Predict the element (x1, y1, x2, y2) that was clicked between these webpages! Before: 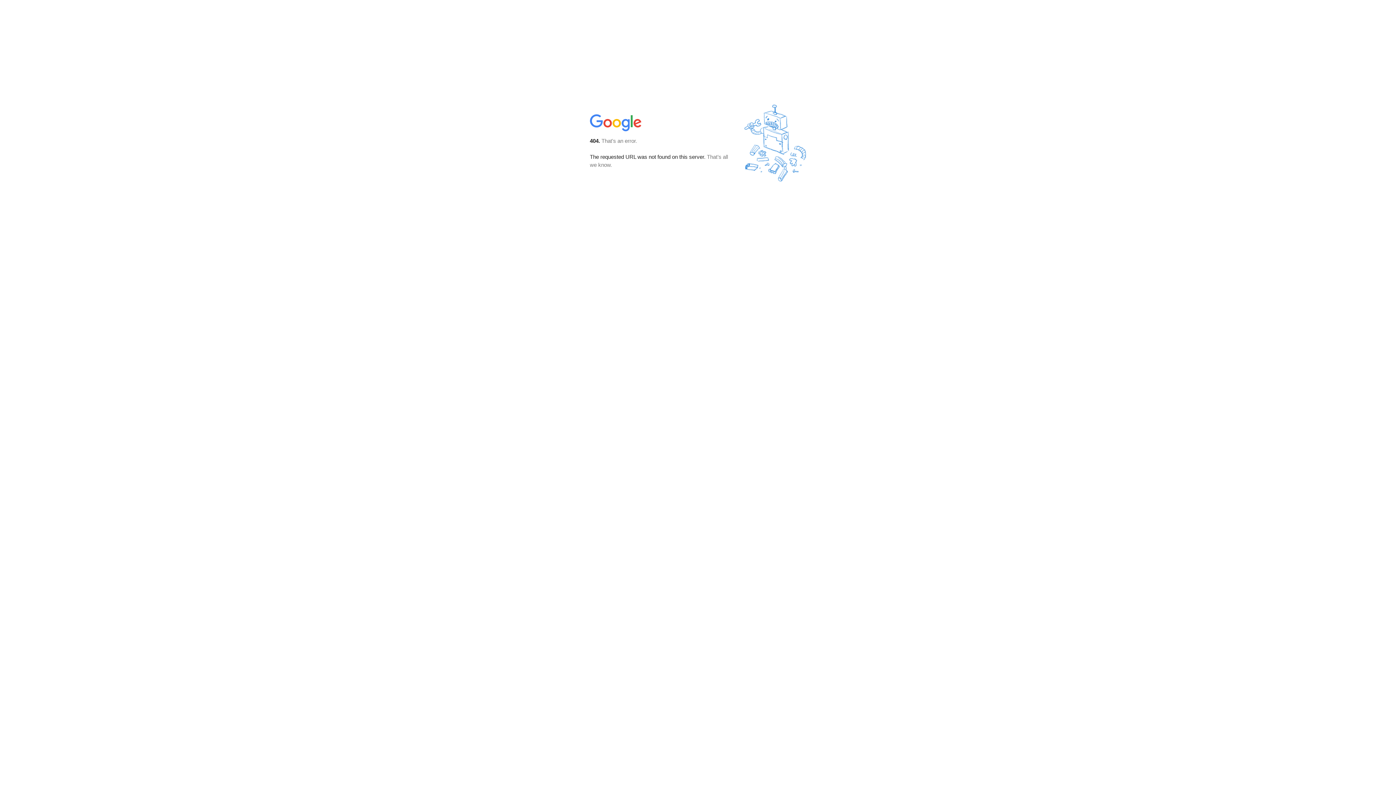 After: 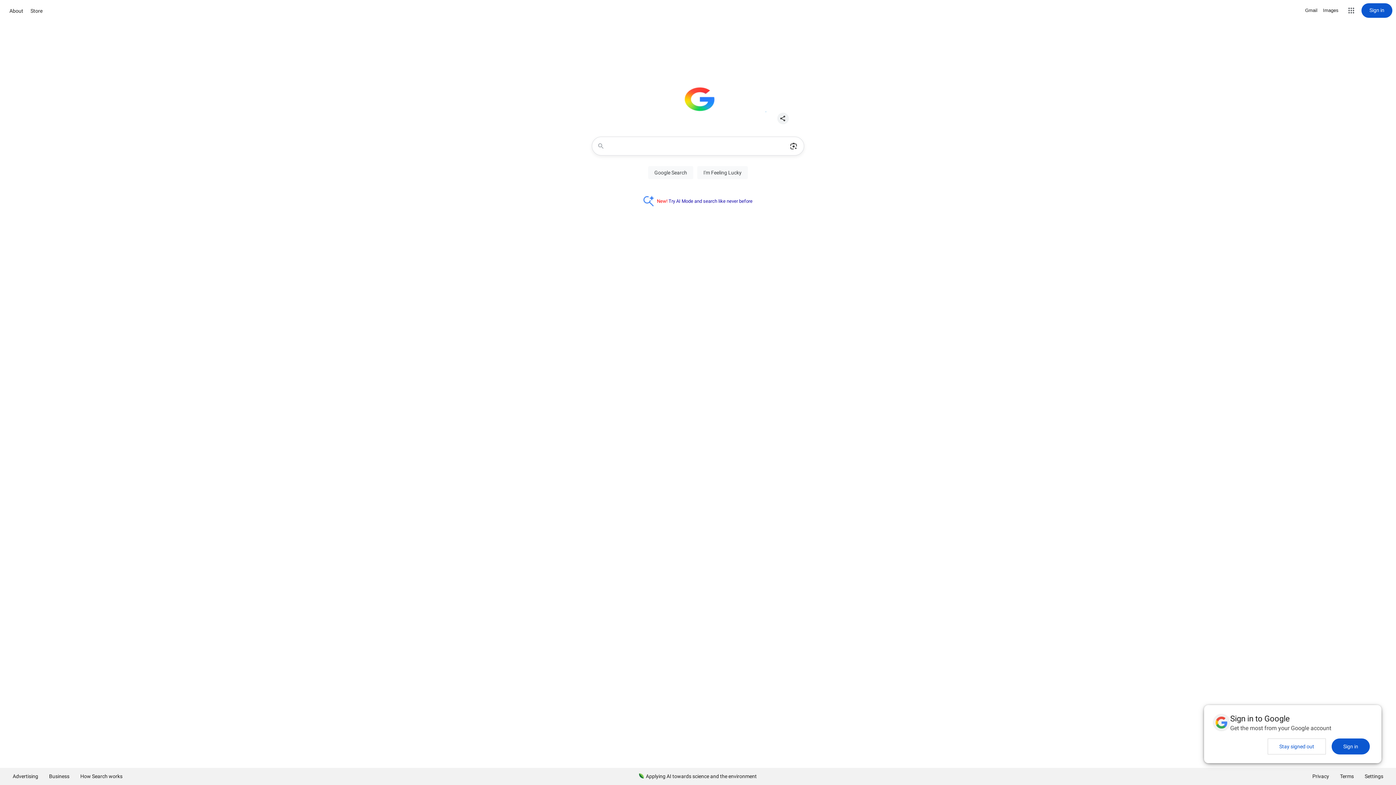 Action: bbox: (590, 127, 642, 134)